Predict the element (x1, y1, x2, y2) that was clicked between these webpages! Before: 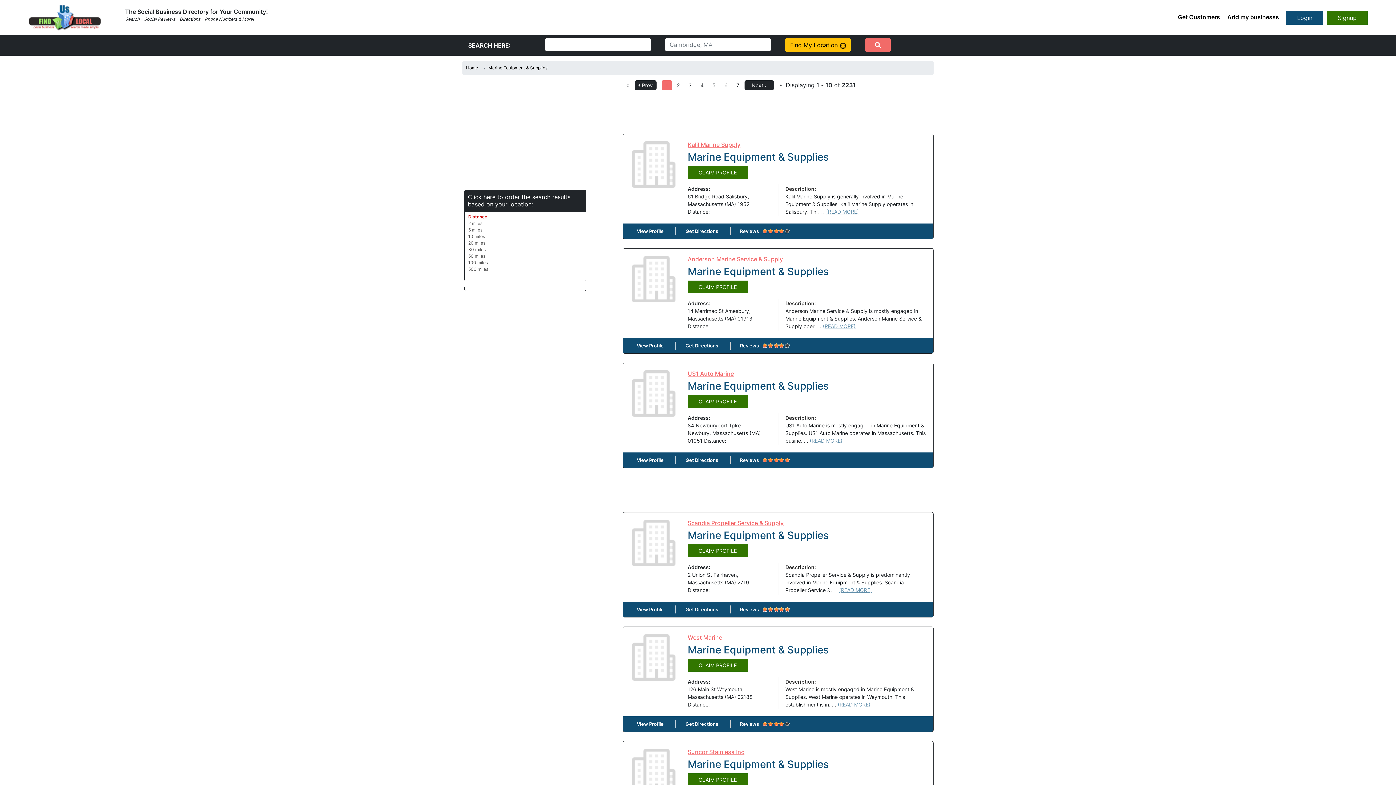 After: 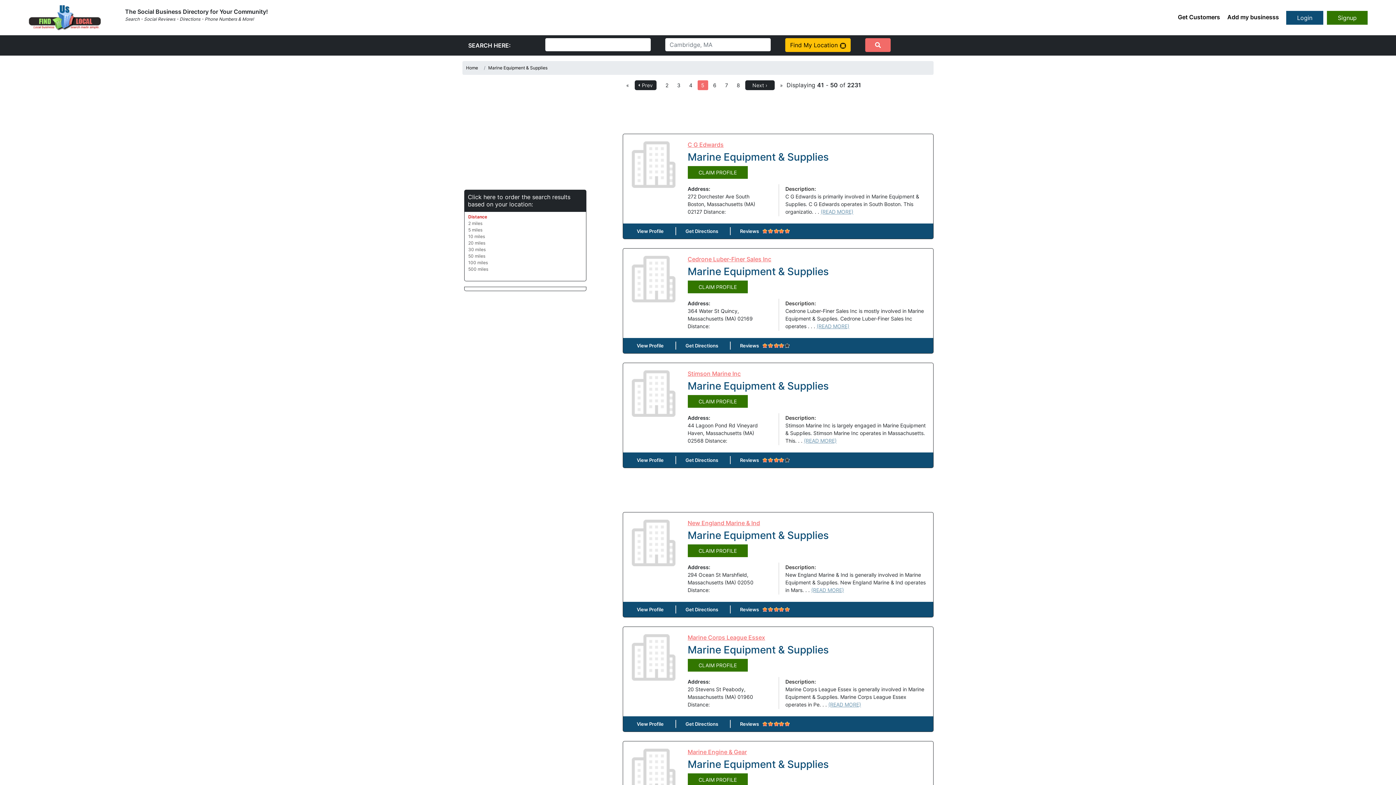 Action: label: 5 bbox: (708, 80, 719, 90)